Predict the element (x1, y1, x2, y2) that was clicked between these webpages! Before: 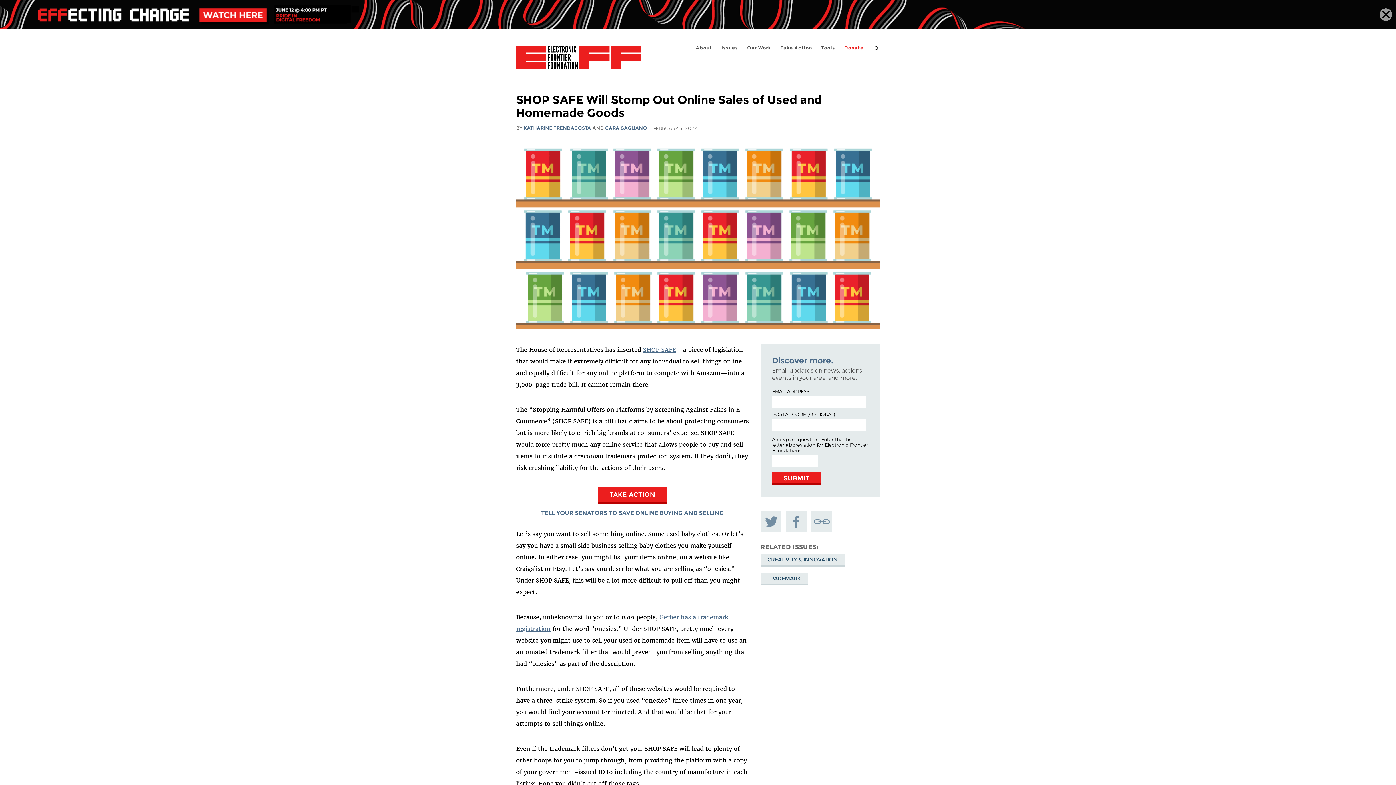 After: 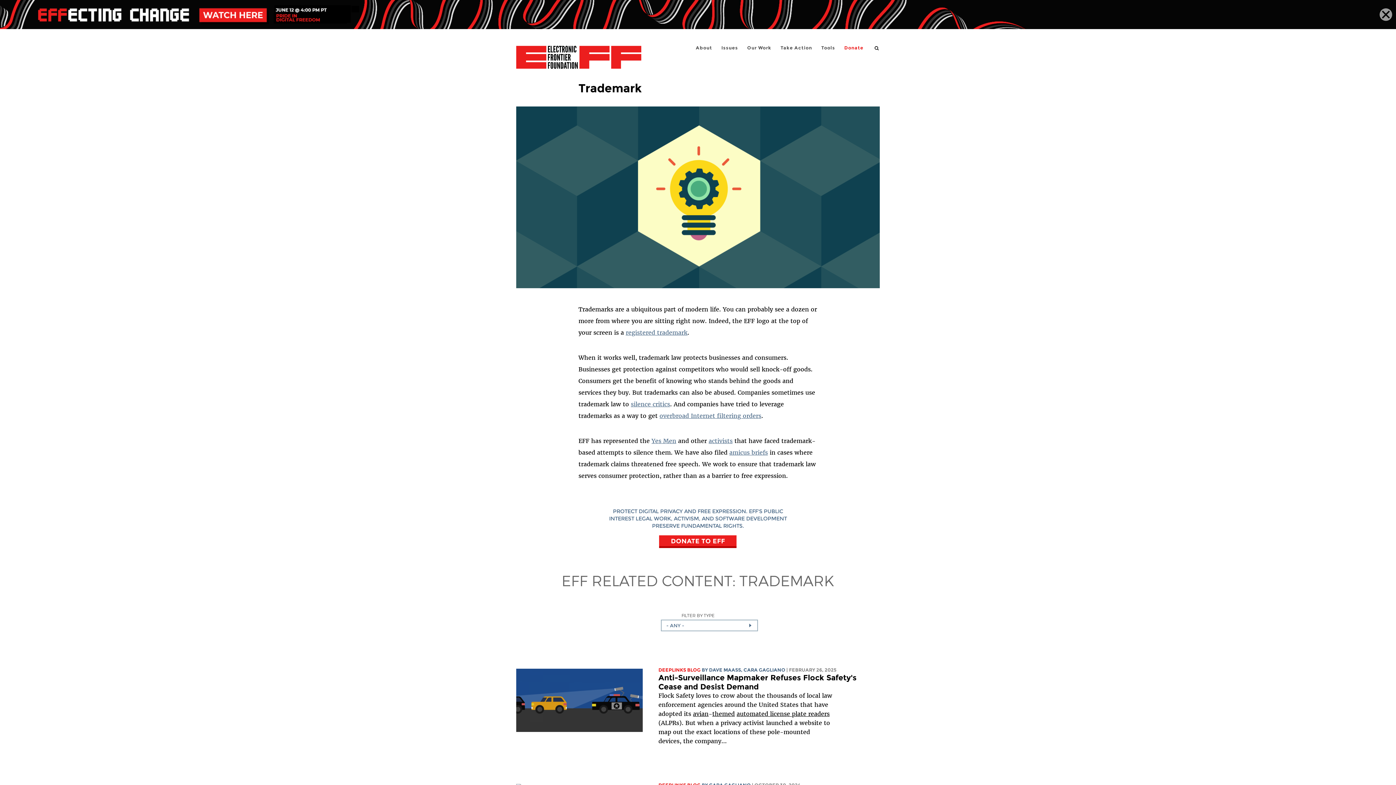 Action: bbox: (760, 573, 808, 585) label: TRADEMARK